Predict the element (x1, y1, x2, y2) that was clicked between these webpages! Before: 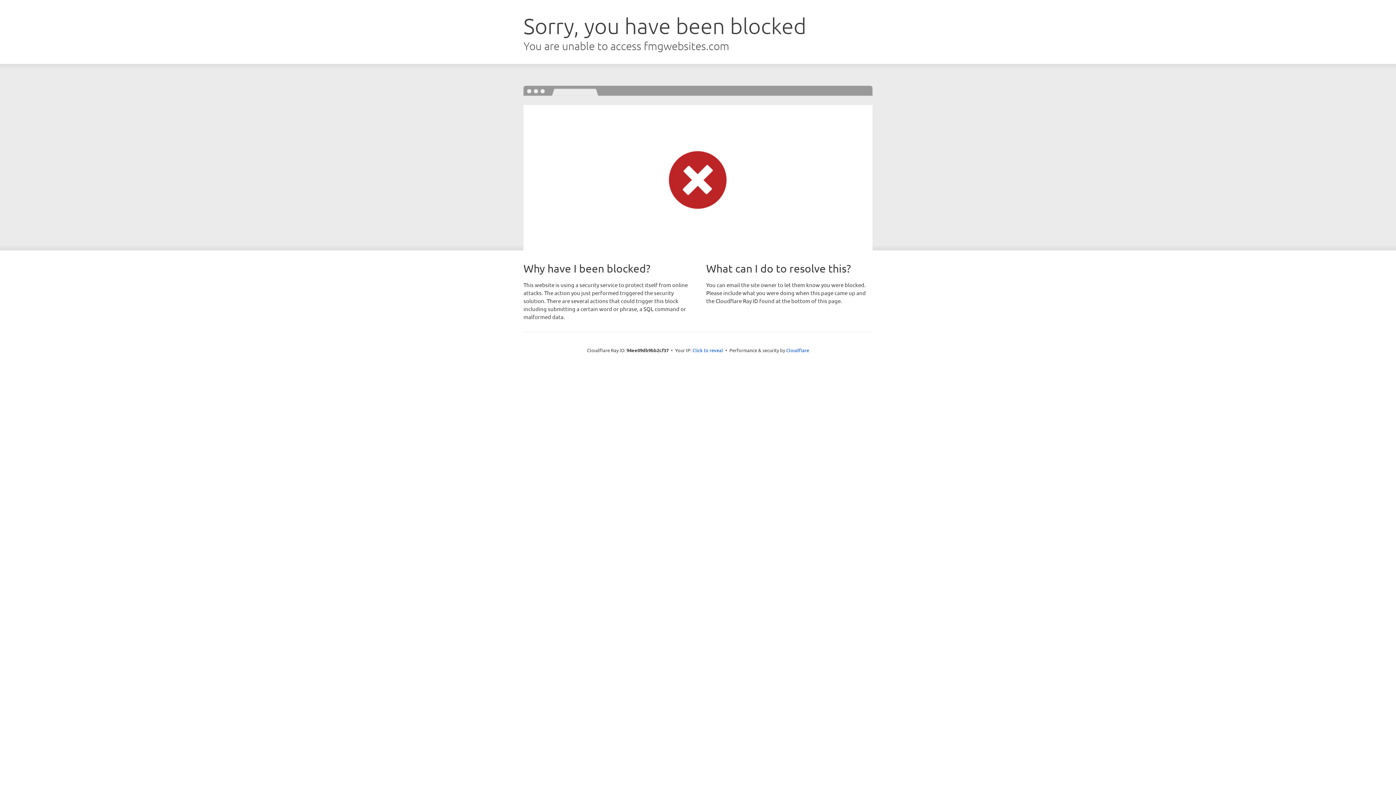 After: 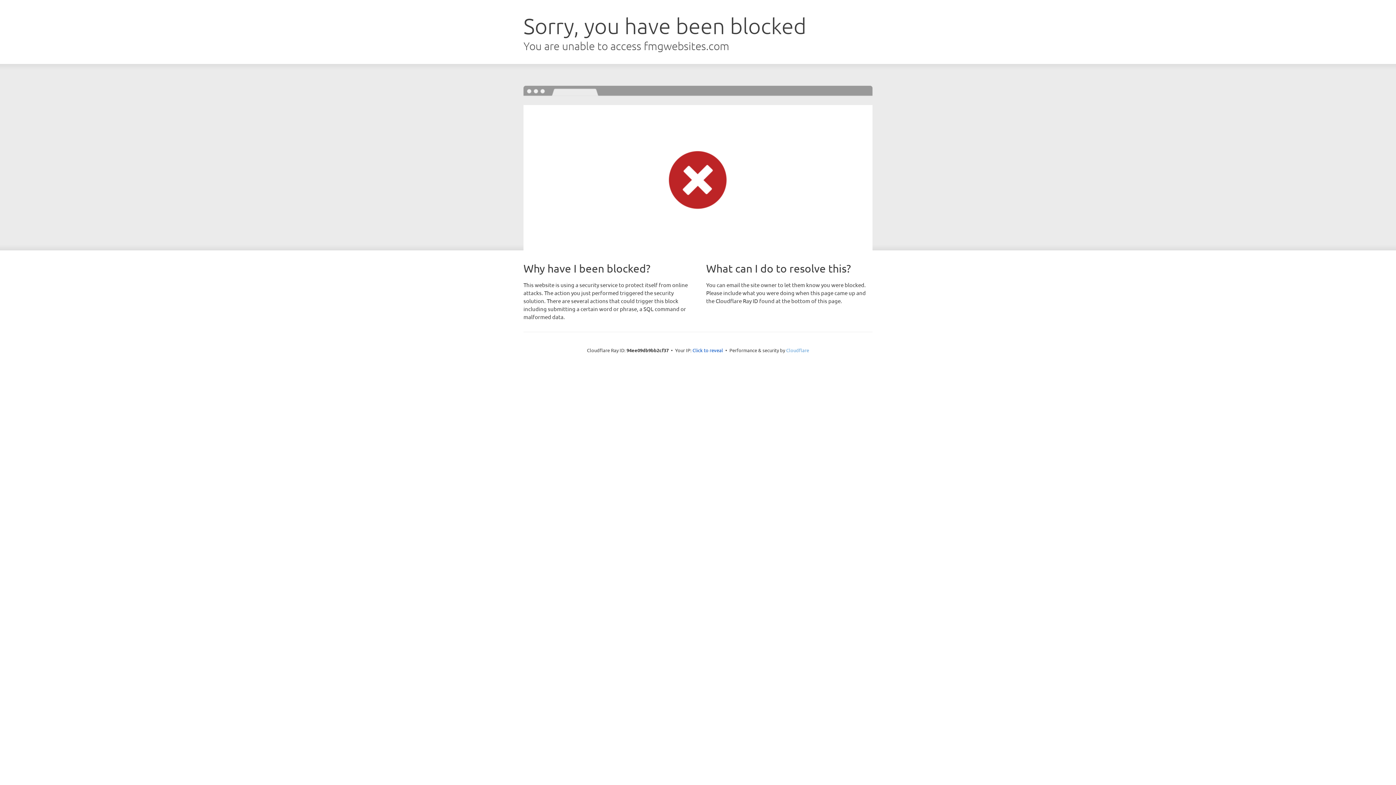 Action: label: Cloudflare bbox: (786, 347, 809, 353)